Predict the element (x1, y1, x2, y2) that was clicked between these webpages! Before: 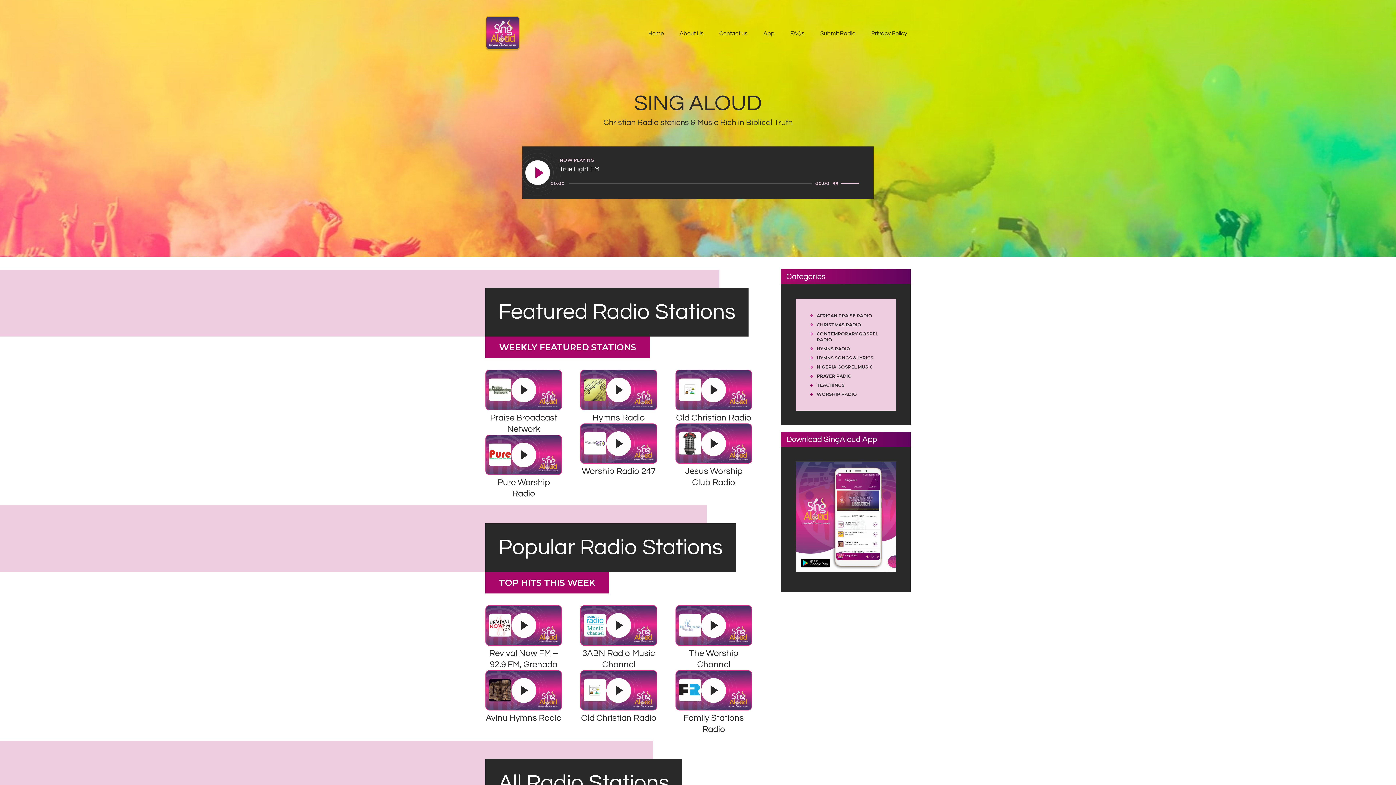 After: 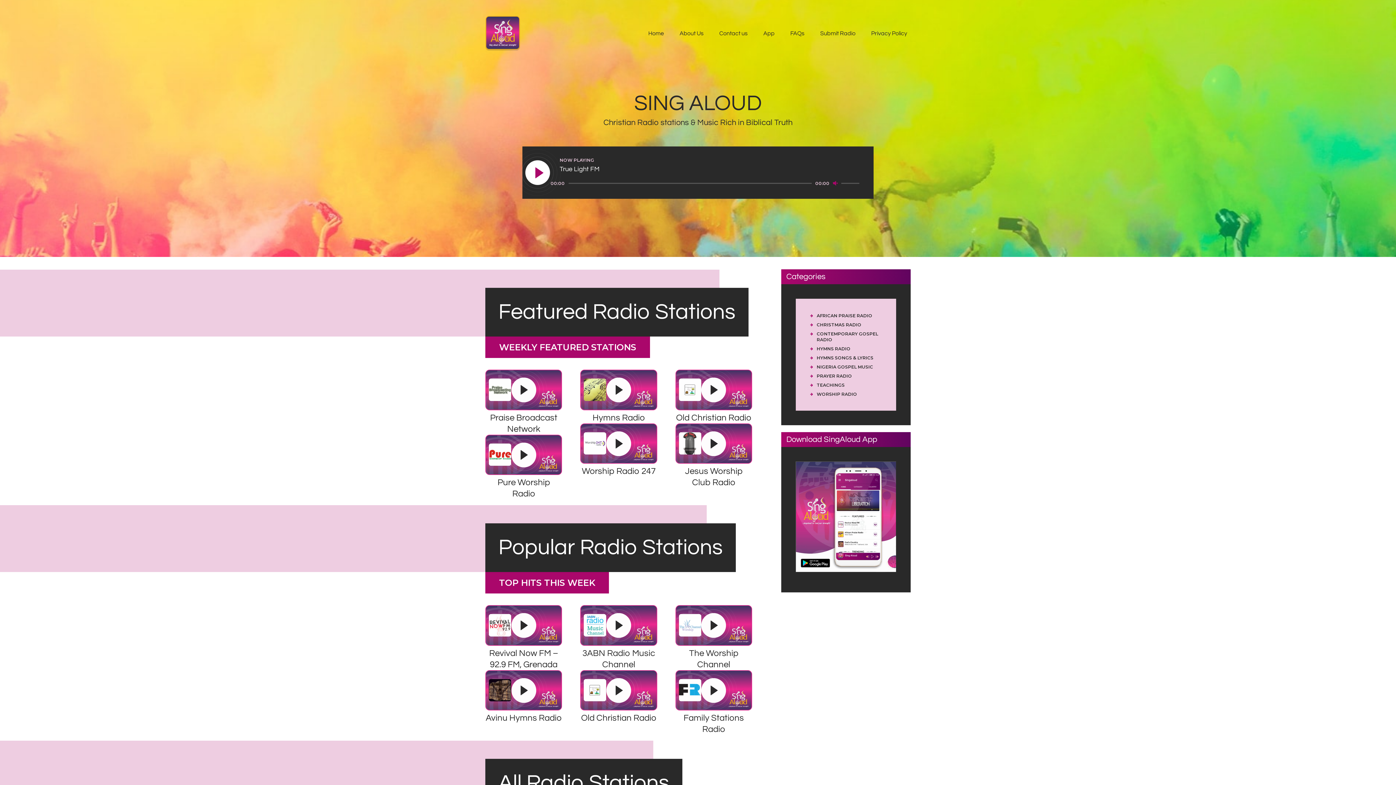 Action: label: Mute bbox: (831, 179, 839, 186)